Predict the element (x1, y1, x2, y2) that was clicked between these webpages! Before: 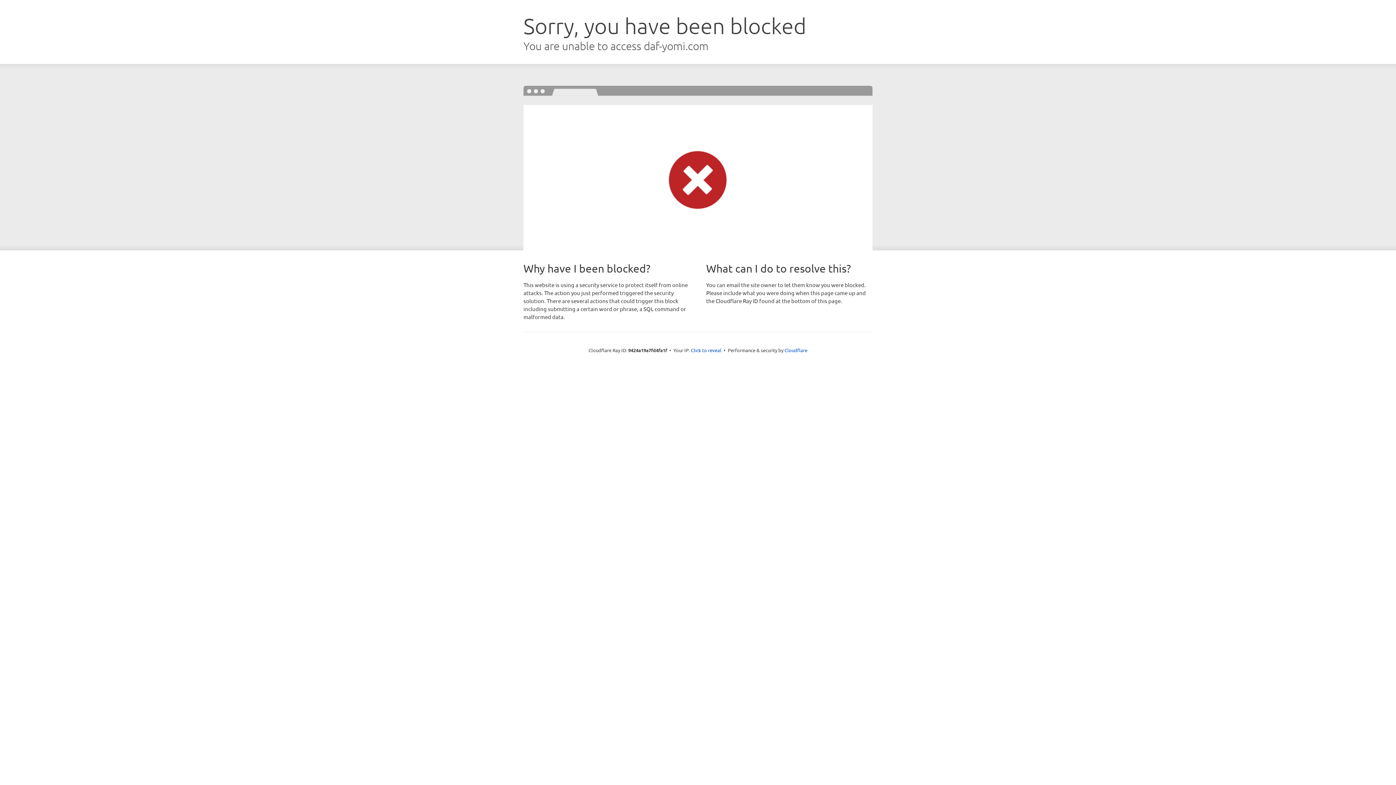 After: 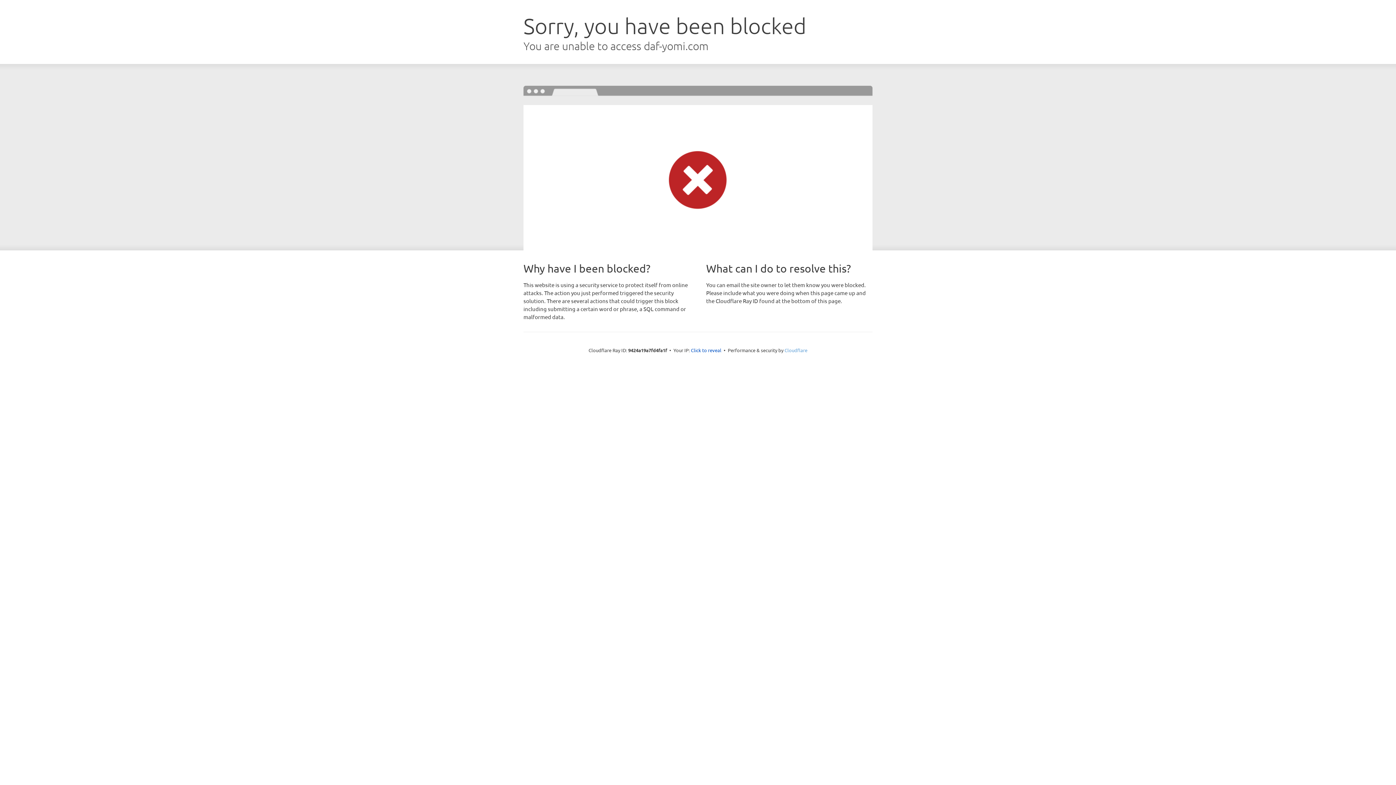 Action: label: Cloudflare bbox: (784, 347, 807, 353)